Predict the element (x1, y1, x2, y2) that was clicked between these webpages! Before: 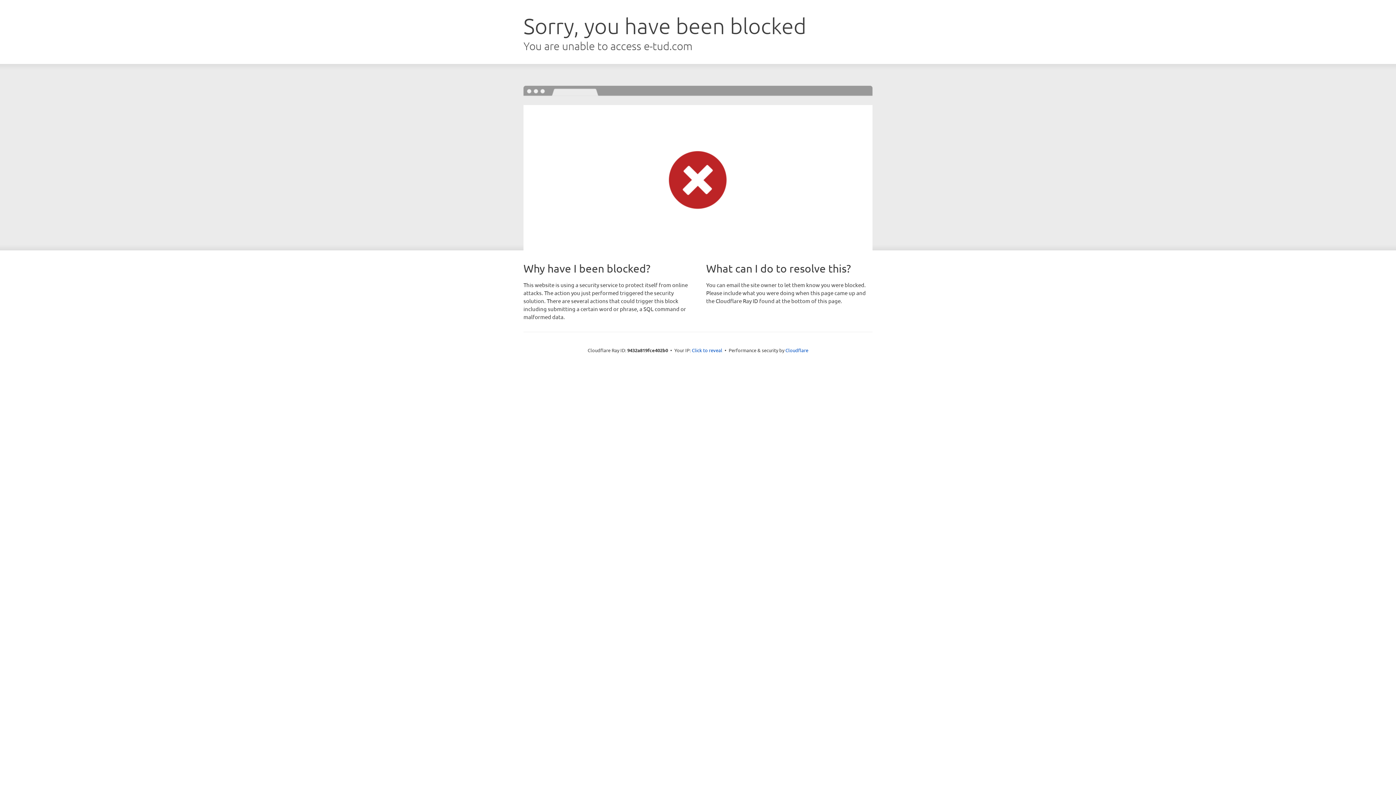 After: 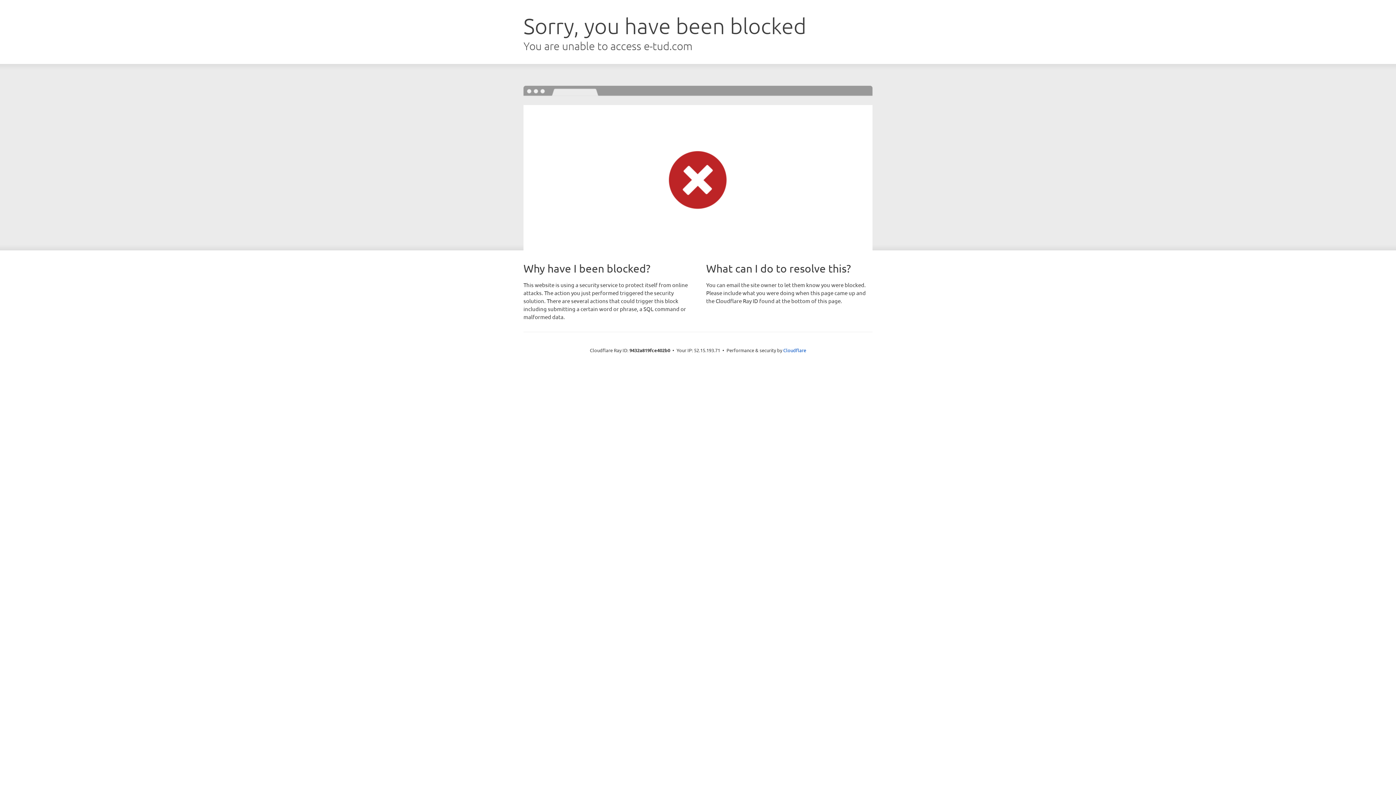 Action: label: Click to reveal bbox: (692, 346, 722, 353)